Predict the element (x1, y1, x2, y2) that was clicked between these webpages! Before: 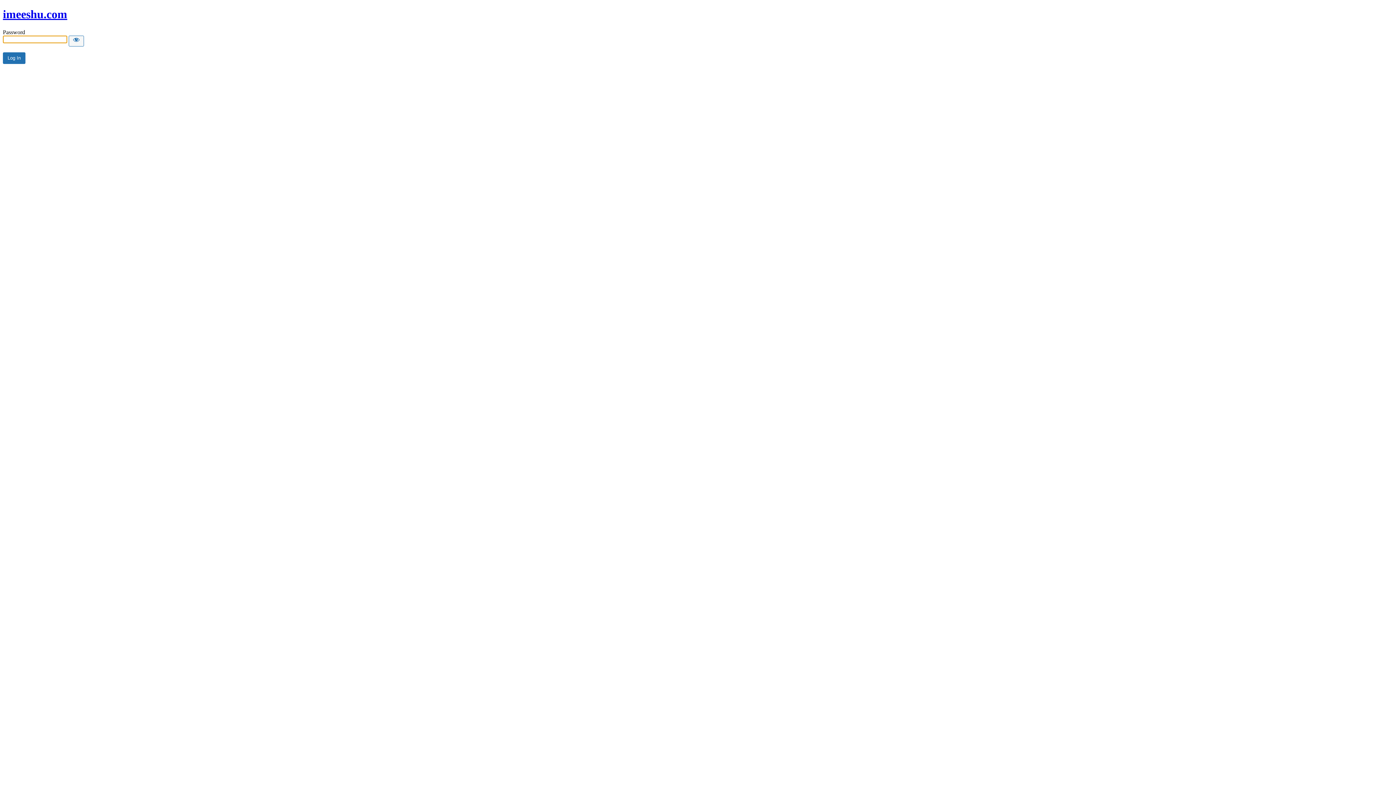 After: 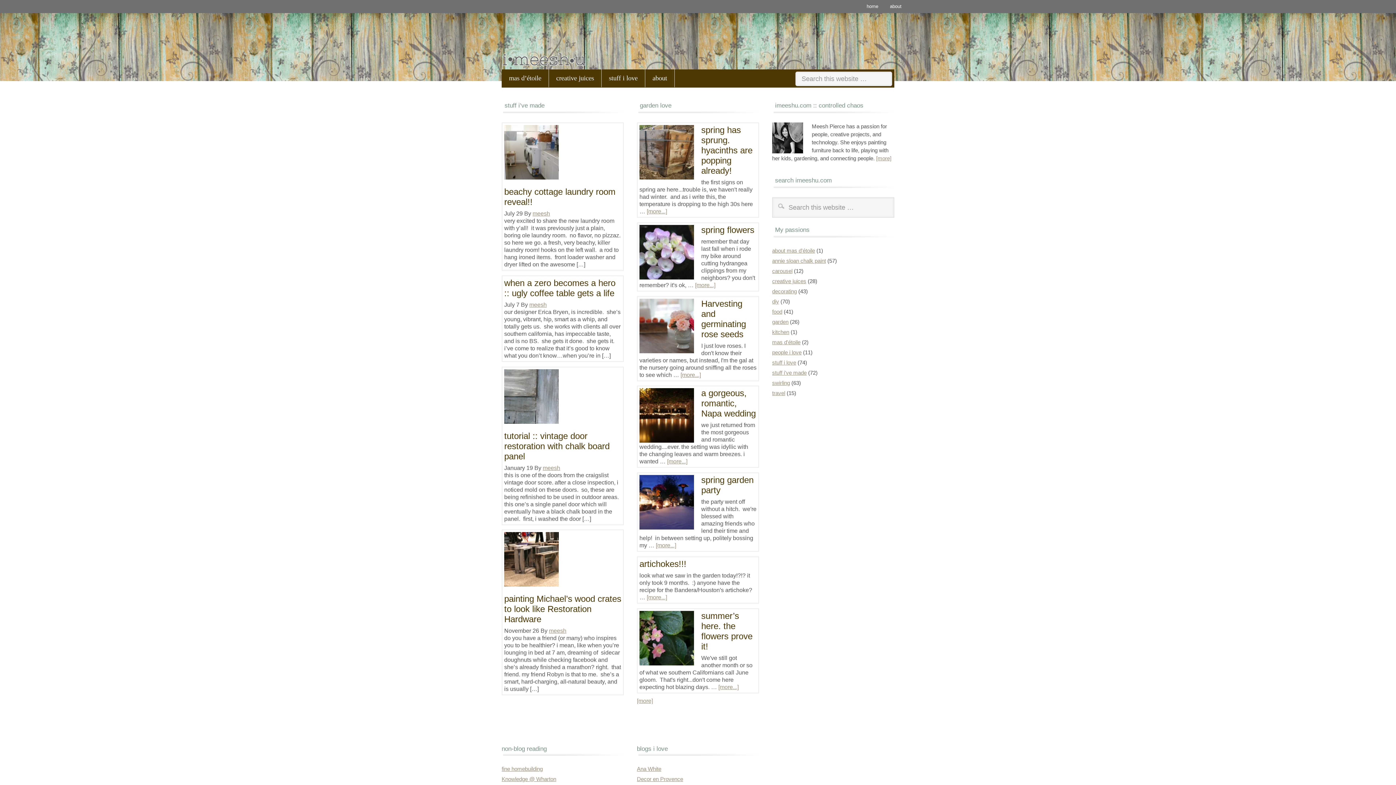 Action: label: imeeshu.com bbox: (2, 7, 67, 20)